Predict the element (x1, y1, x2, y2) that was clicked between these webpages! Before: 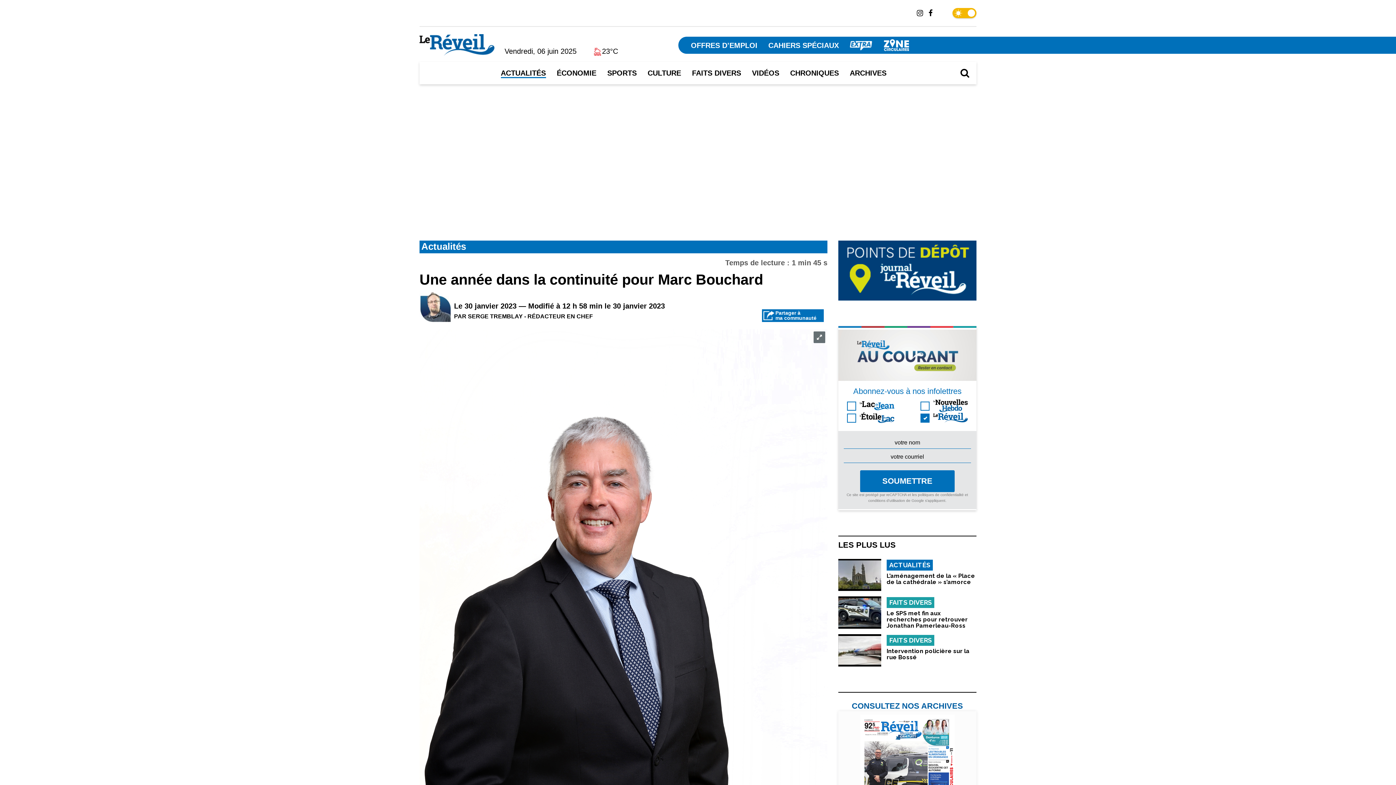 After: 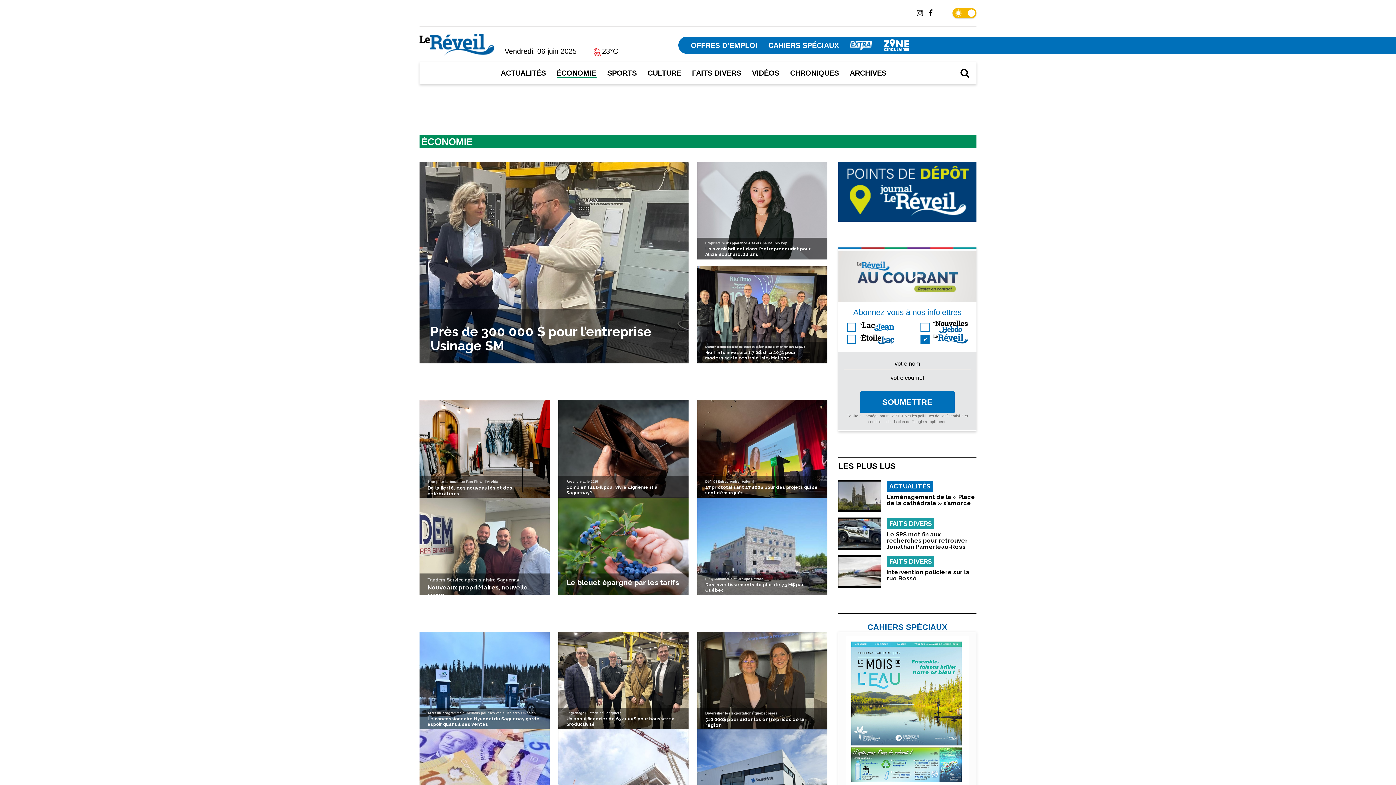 Action: bbox: (556, 69, 596, 77) label: ÉCONOMIE